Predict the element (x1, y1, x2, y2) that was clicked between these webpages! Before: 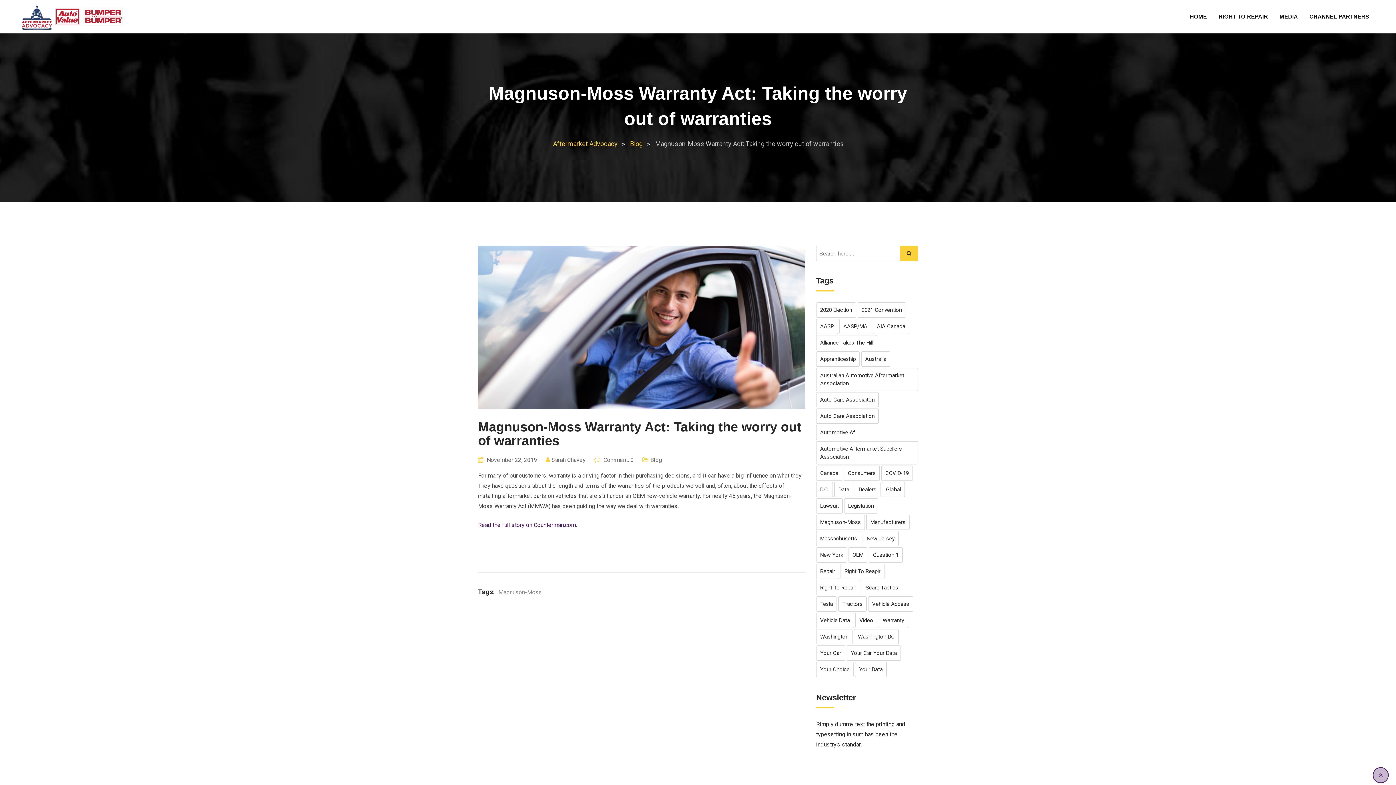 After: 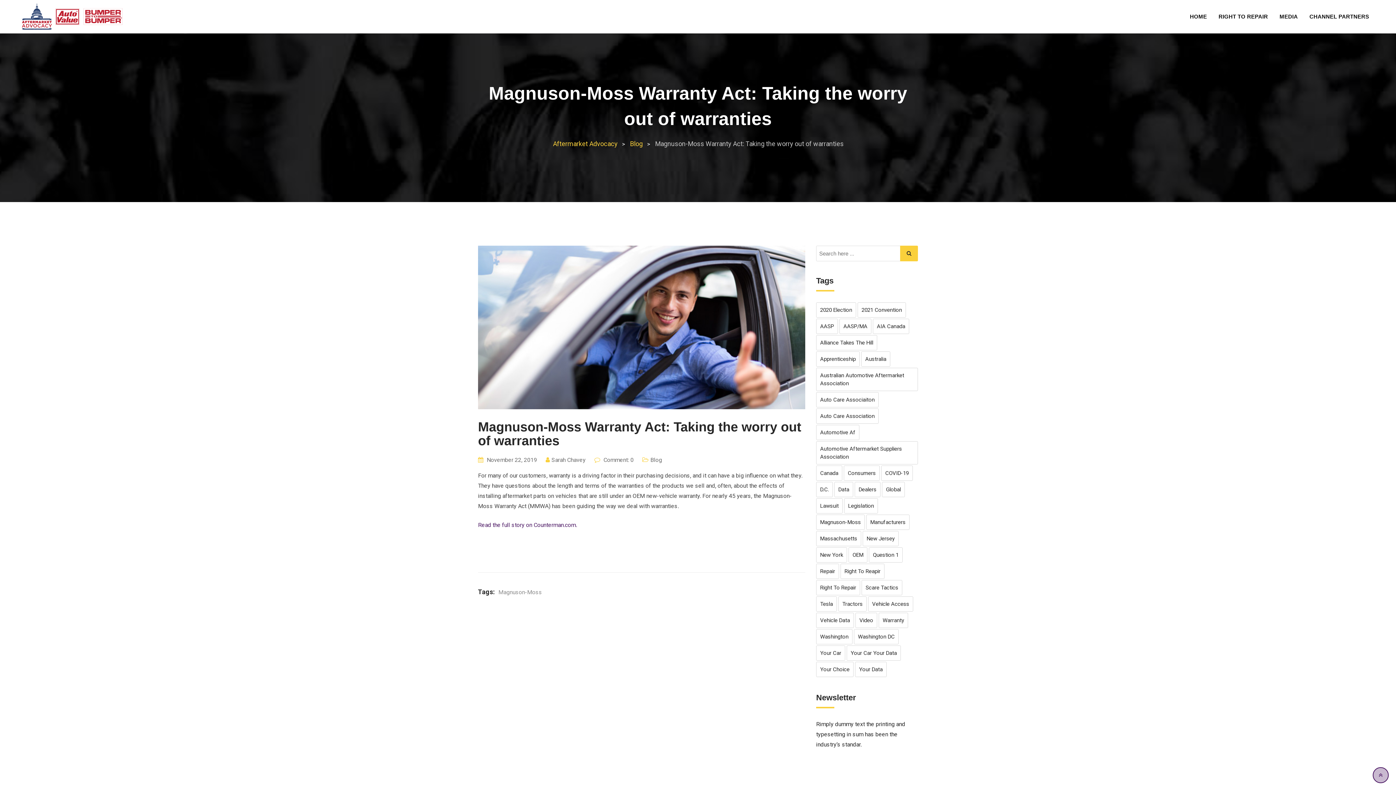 Action: bbox: (82, 0, 123, 33)